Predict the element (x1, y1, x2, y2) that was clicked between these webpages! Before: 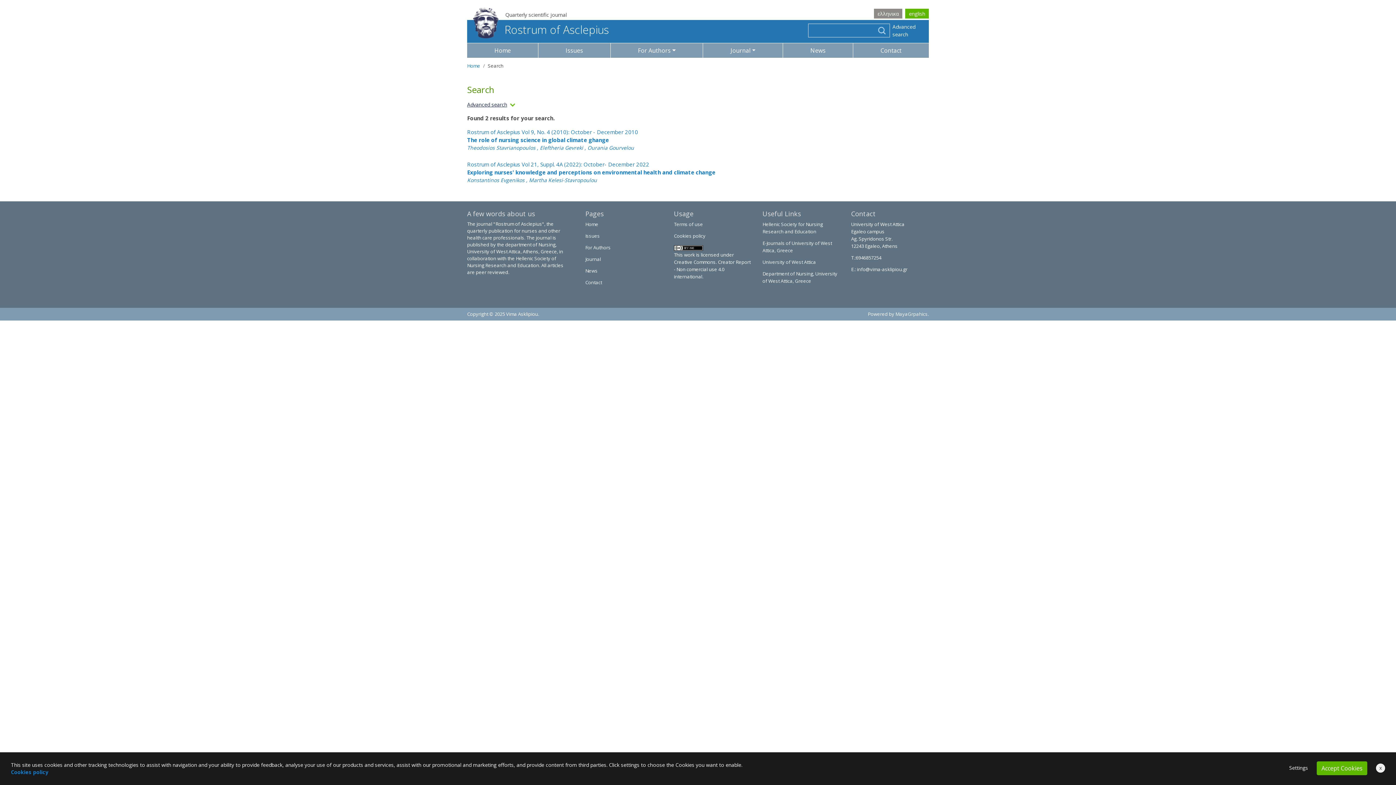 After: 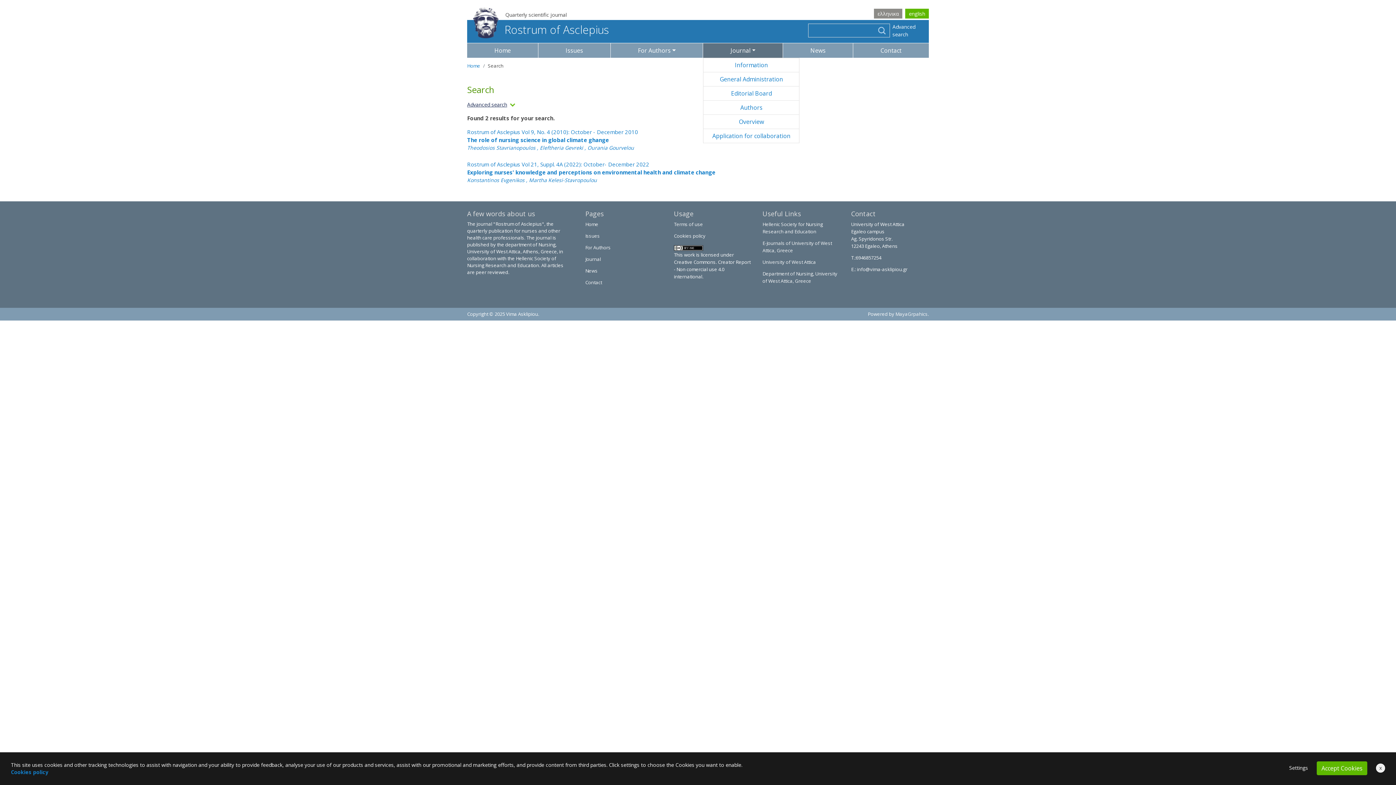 Action: bbox: (703, 43, 783, 57) label: Journal